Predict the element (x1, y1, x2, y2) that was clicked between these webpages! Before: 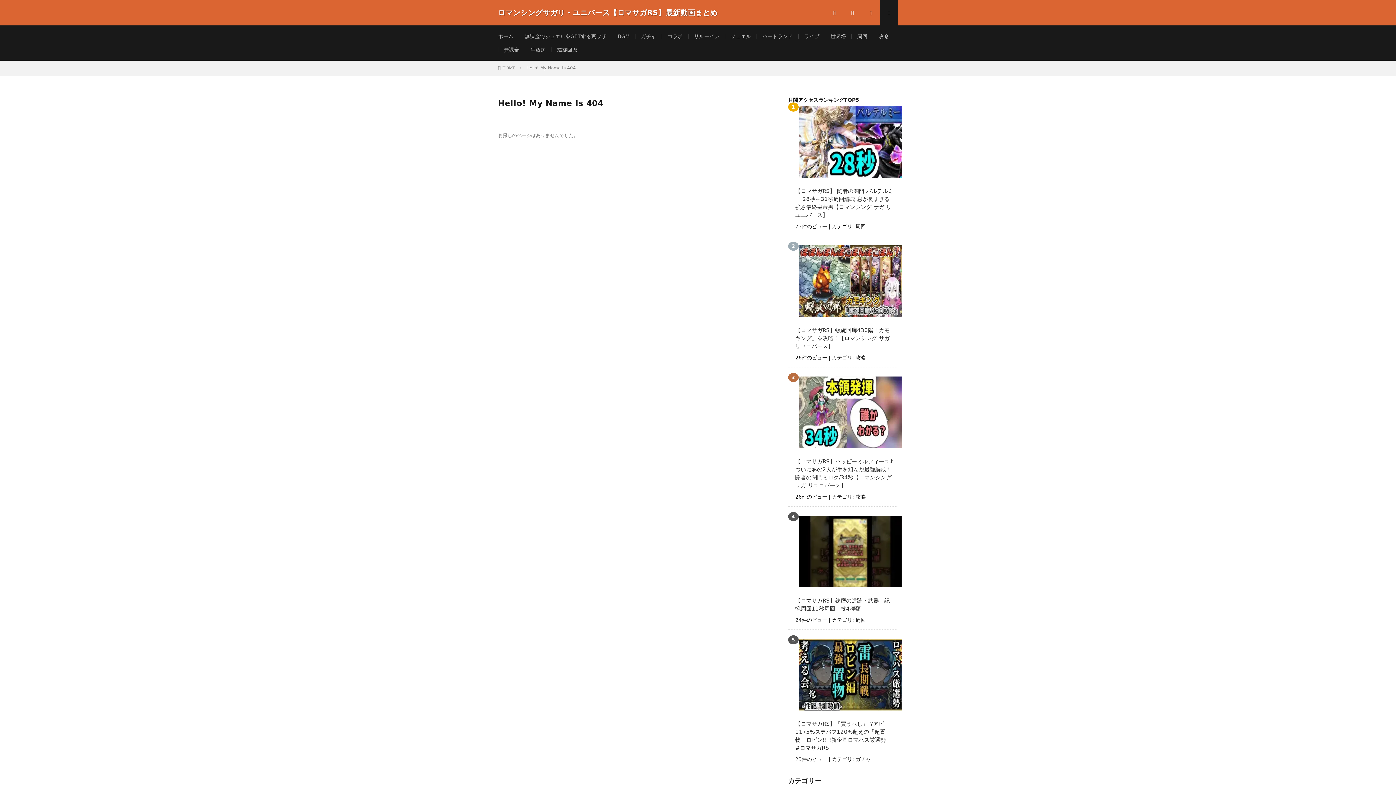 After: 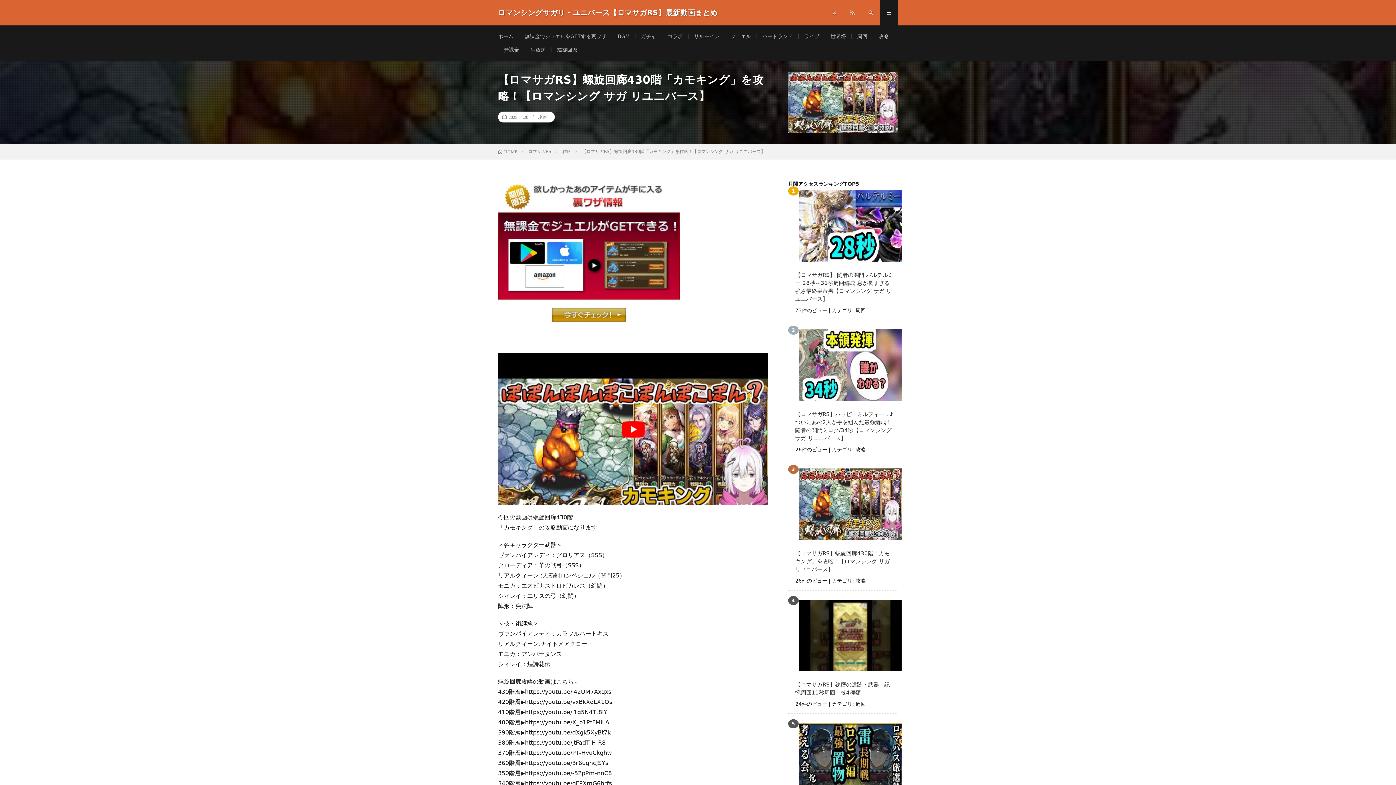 Action: bbox: (795, 326, 894, 350) label: 【ロマサガRS】螺旋回廊430階「カモキング」を攻略！【ロマンシング サガ リユニバース】